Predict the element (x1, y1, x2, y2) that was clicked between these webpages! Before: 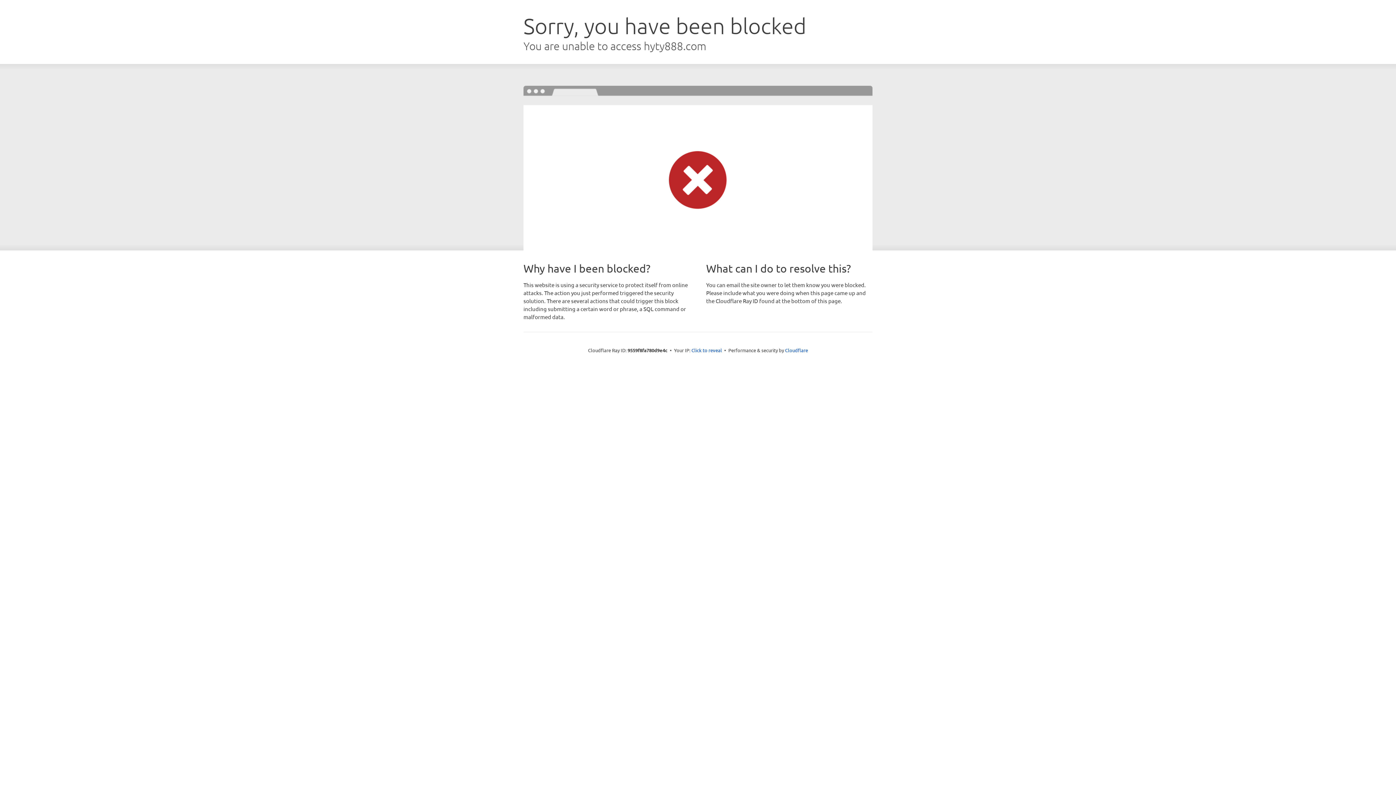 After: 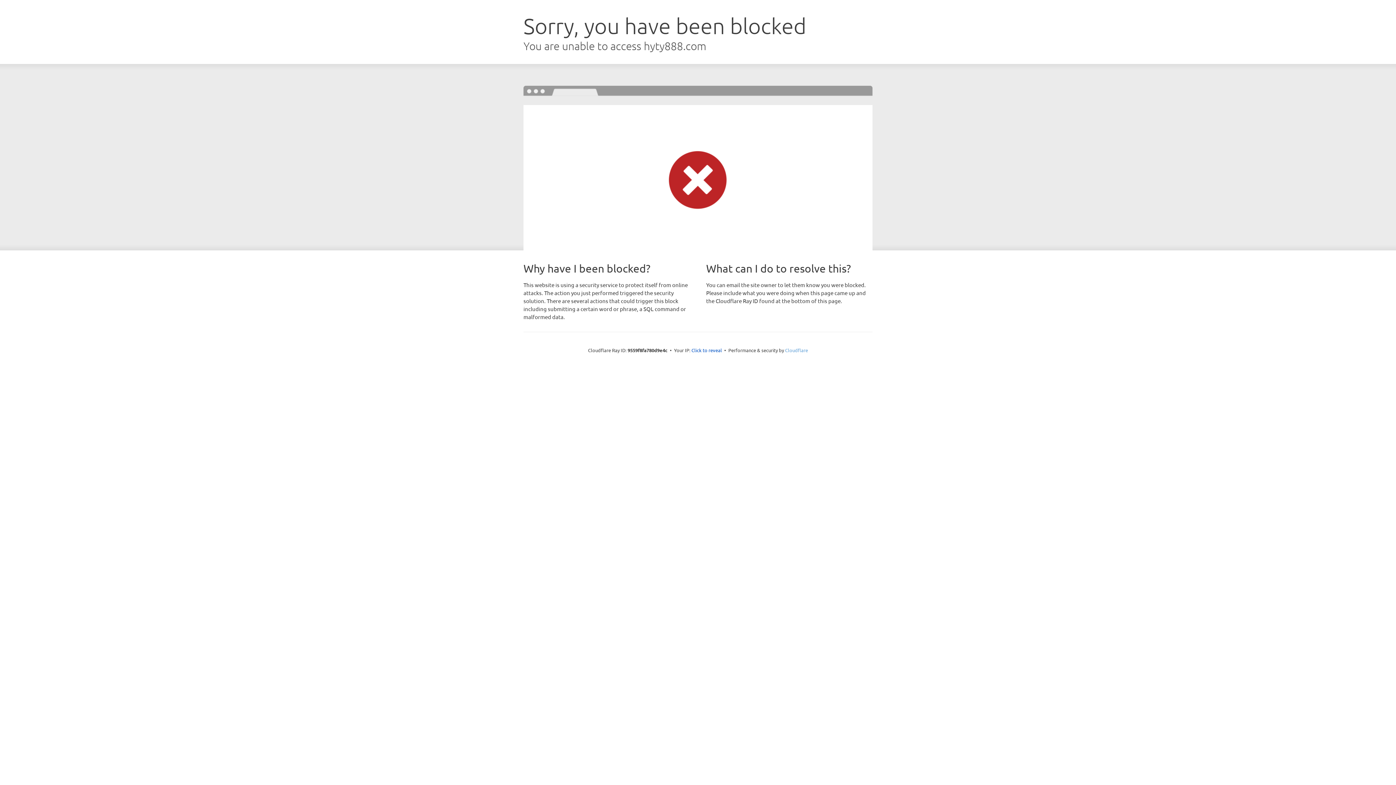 Action: bbox: (785, 347, 808, 353) label: Cloudflare